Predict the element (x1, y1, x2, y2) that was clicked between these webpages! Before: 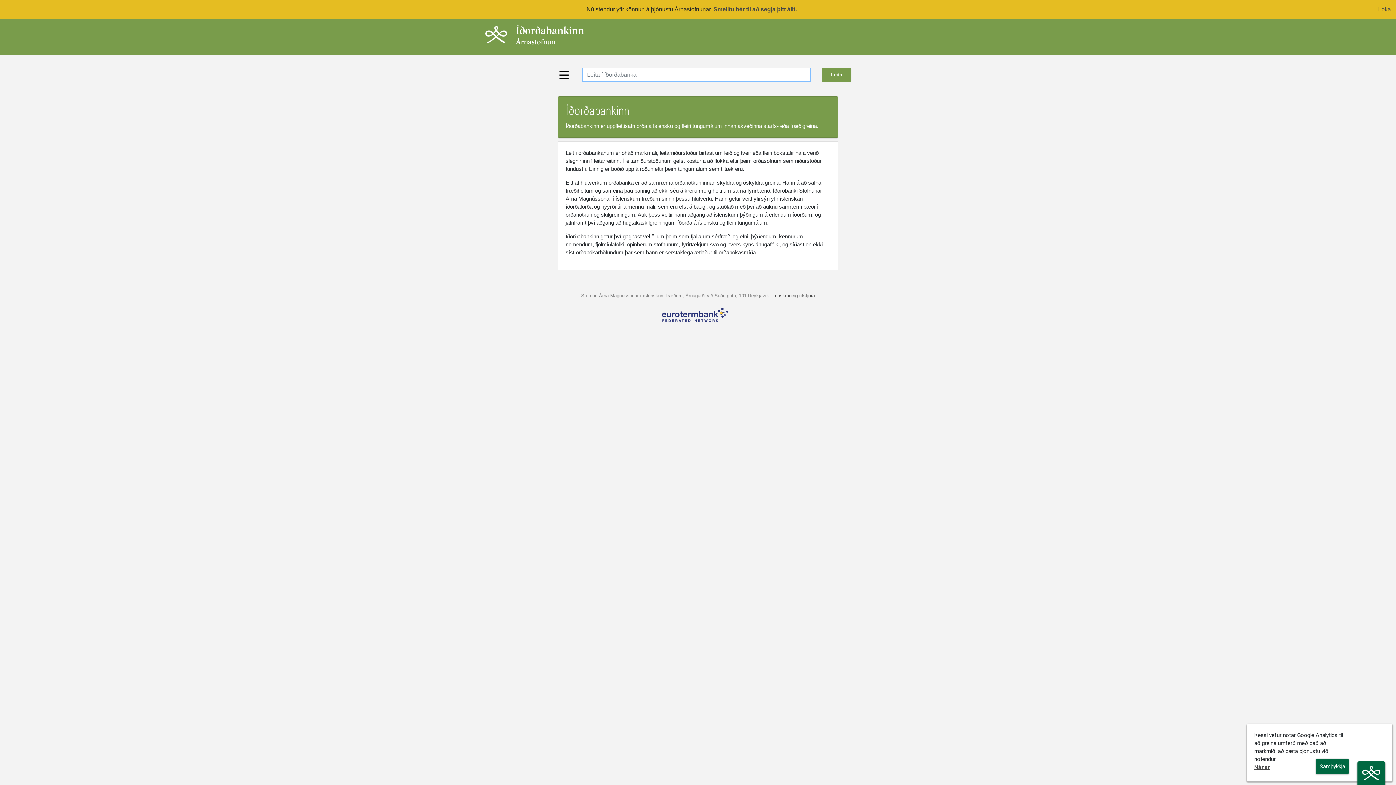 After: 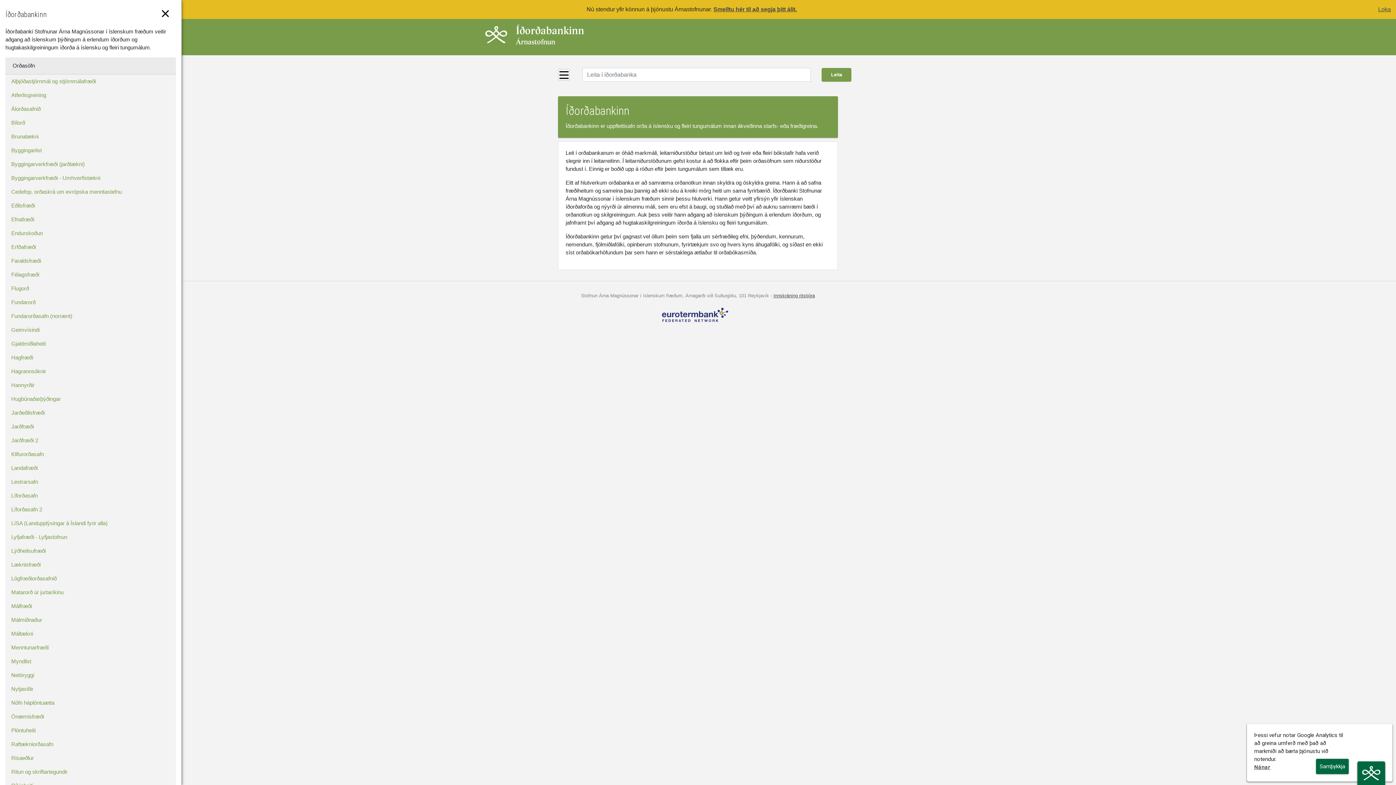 Action: bbox: (558, 69, 569, 80)